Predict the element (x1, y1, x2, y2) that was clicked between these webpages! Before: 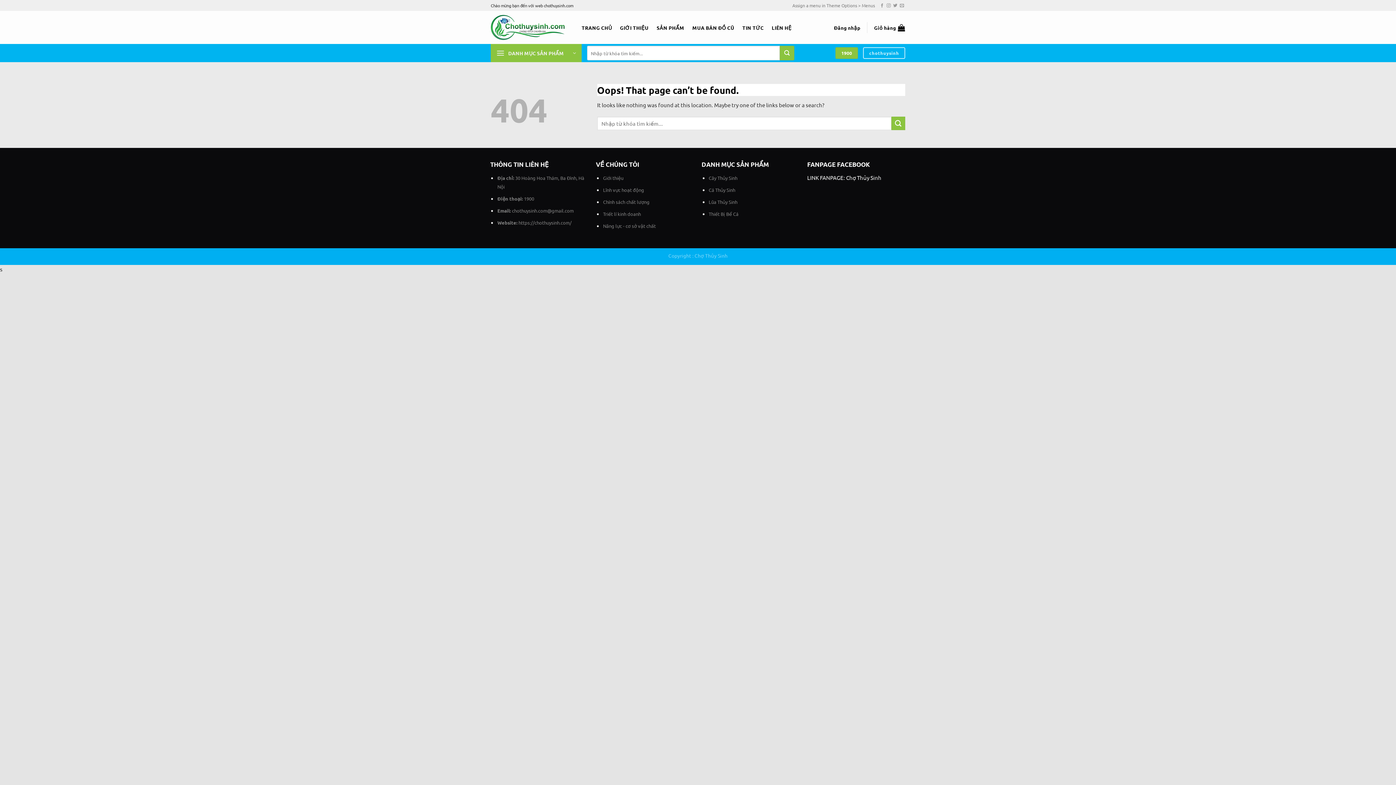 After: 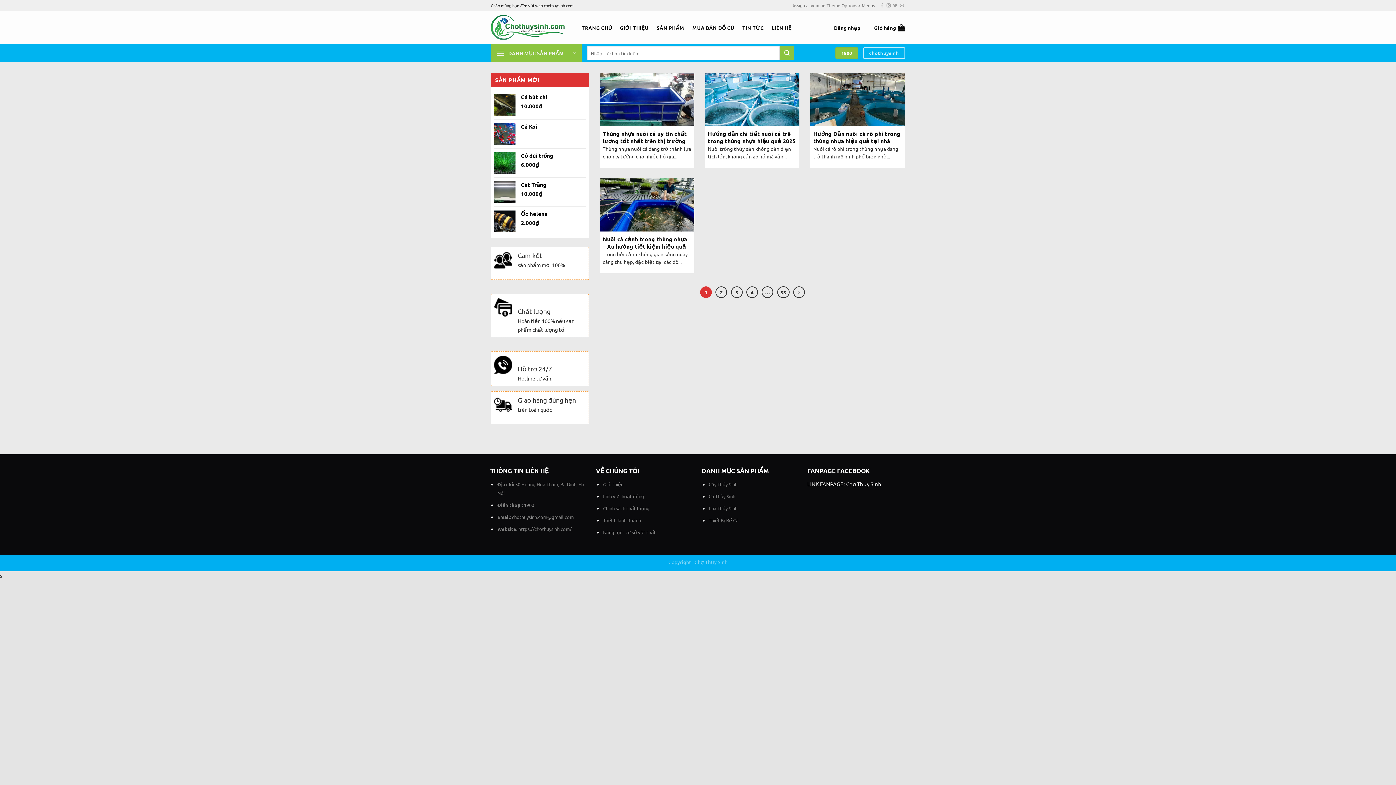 Action: bbox: (891, 116, 905, 130) label: Submit